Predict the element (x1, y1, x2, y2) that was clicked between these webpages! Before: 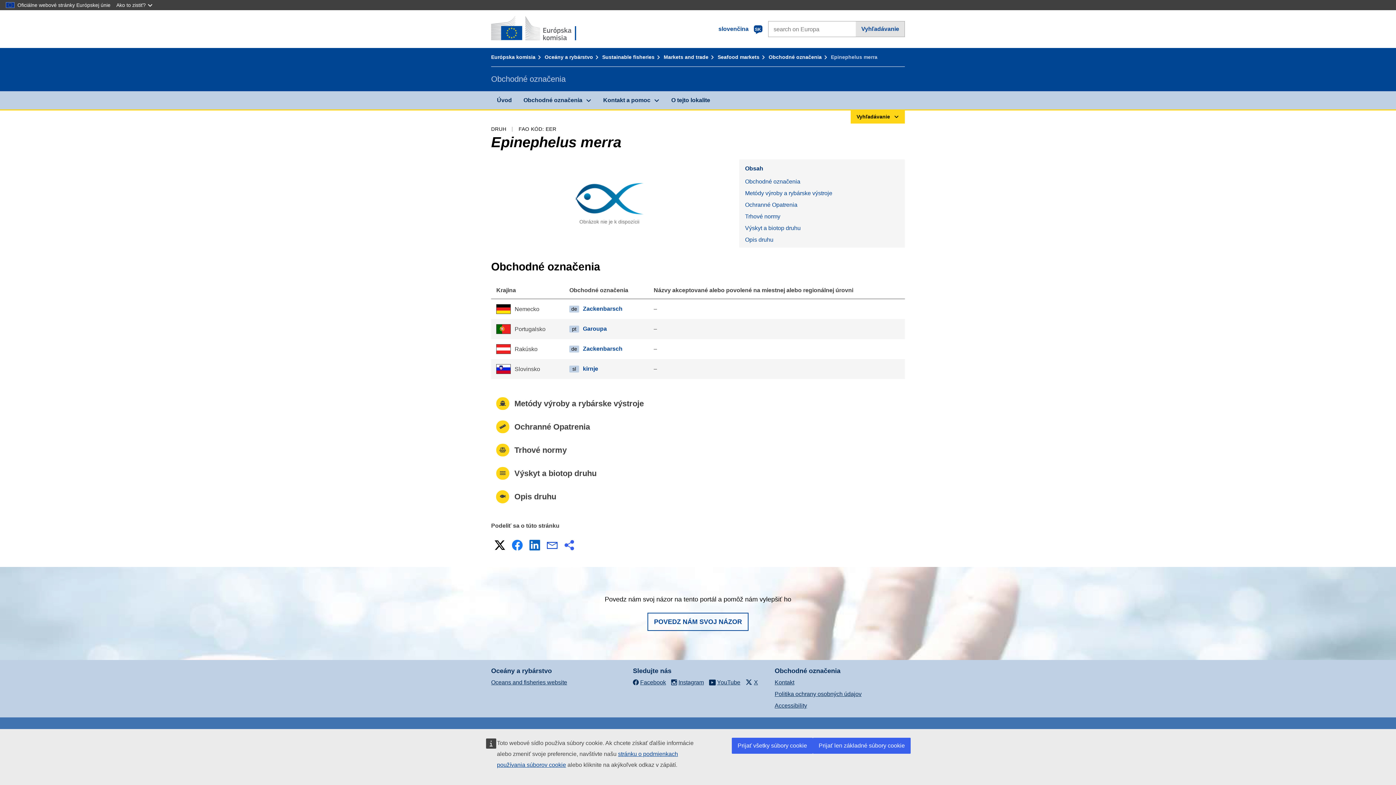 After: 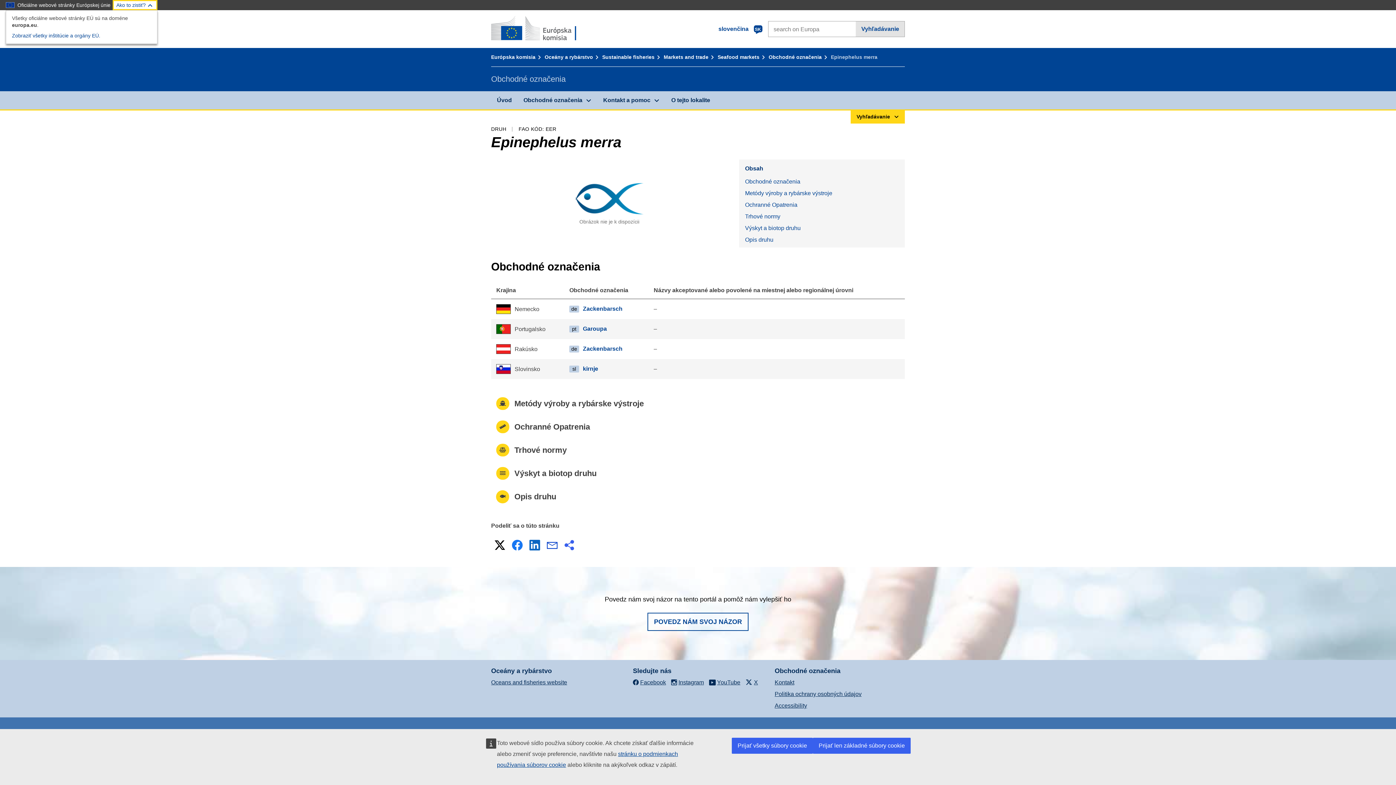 Action: bbox: (112, 0, 157, 10) label: Ako to zistiť?